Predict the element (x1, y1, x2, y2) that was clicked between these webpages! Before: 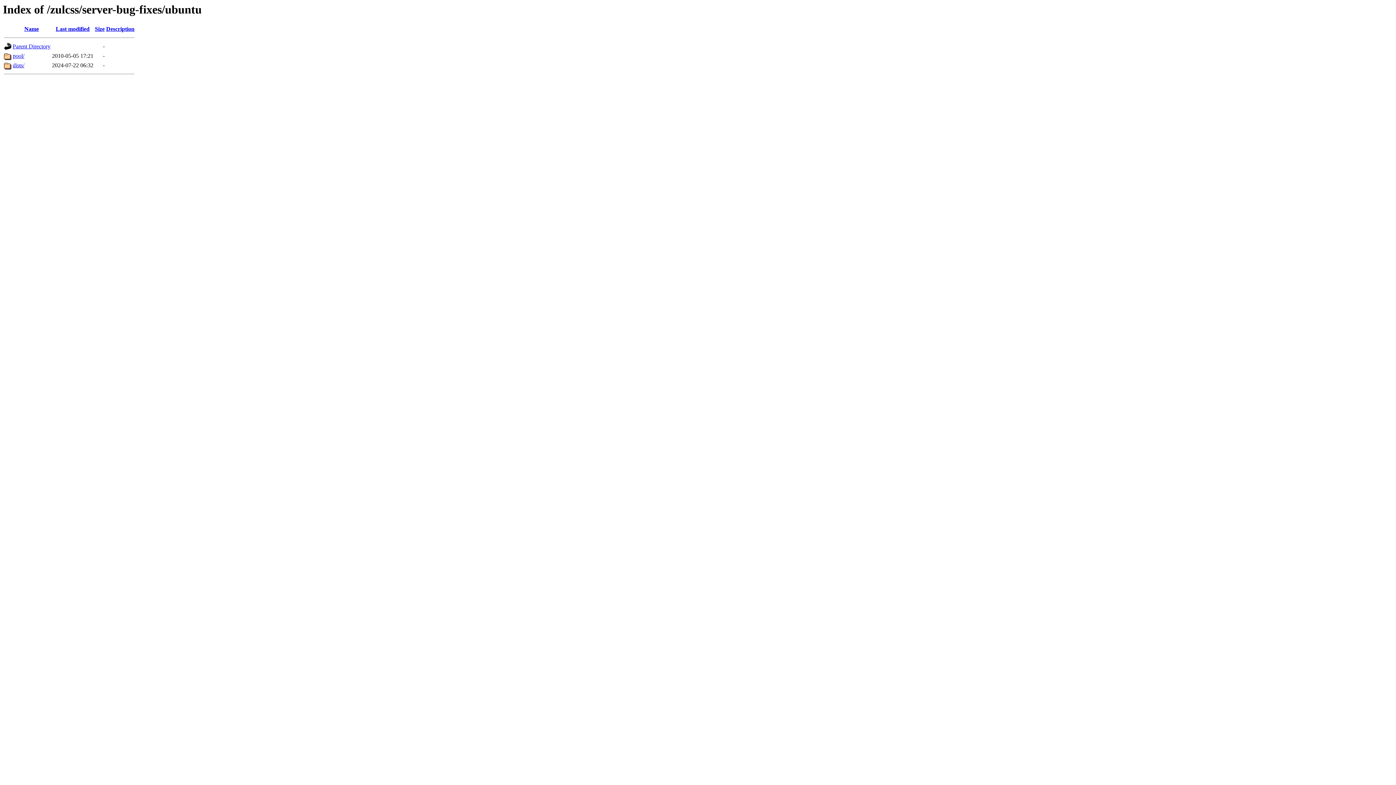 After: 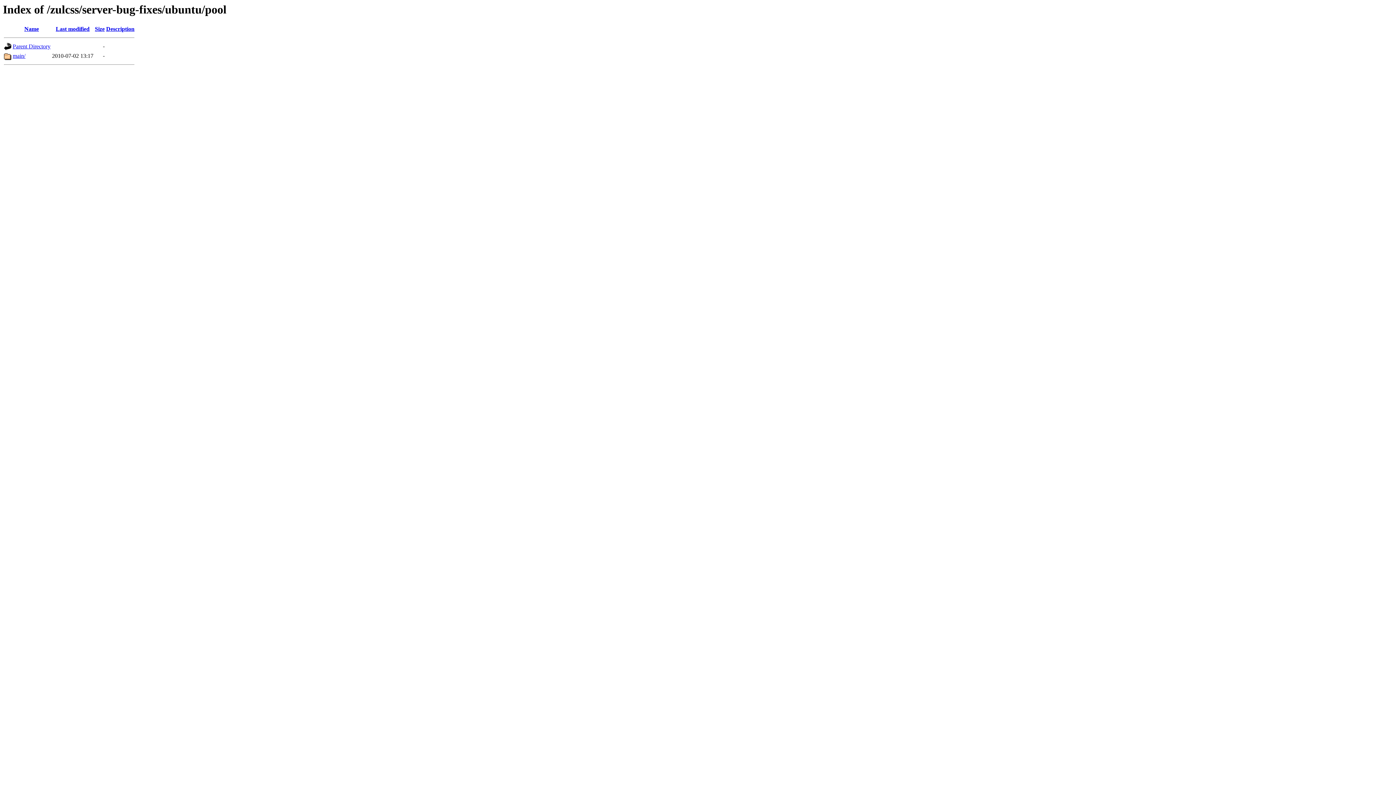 Action: label: pool/ bbox: (12, 52, 24, 59)